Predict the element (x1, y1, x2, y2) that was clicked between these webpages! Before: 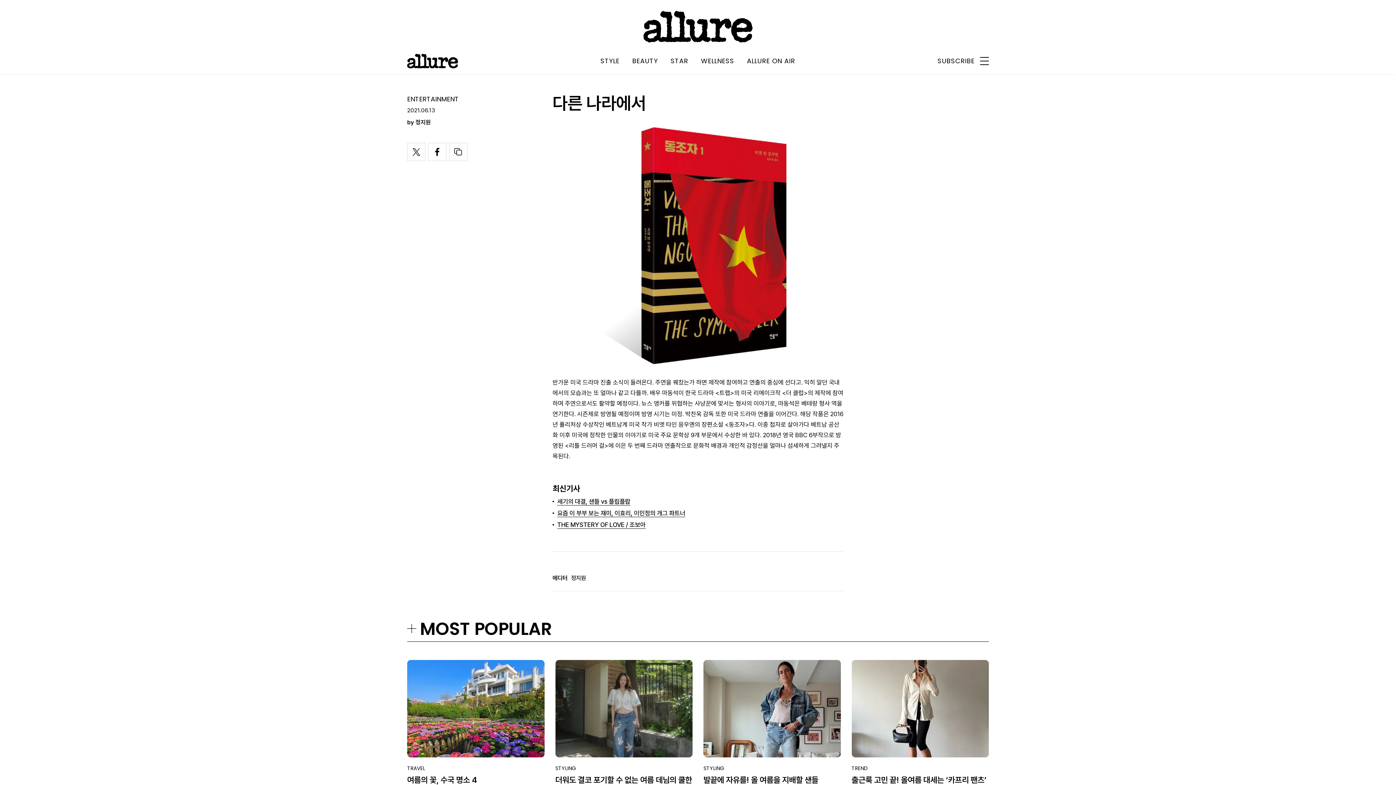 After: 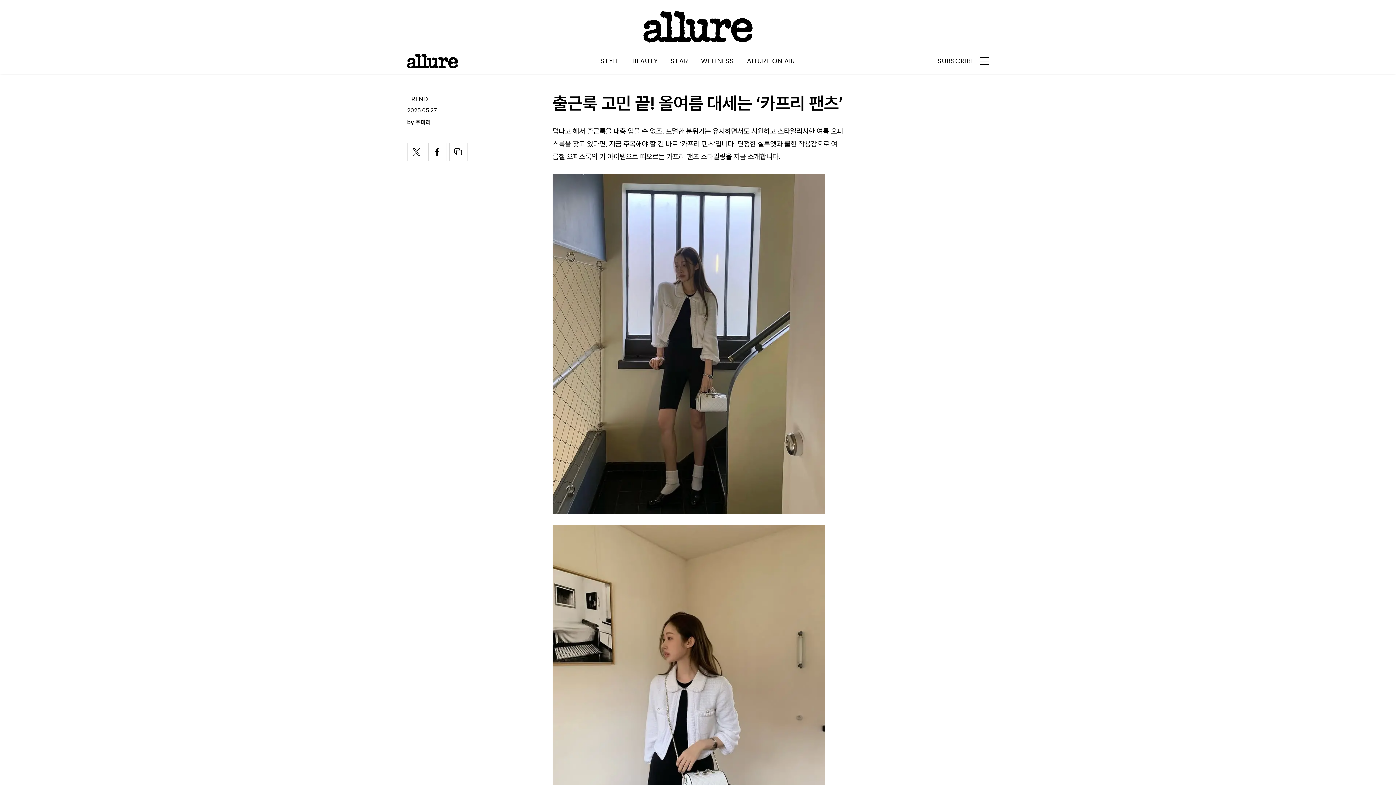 Action: bbox: (851, 660, 989, 797) label: TREND

출근룩 고민 끝! 올여름 대세는 ‘카프리 팬츠’

2025.05.27
by 주미리